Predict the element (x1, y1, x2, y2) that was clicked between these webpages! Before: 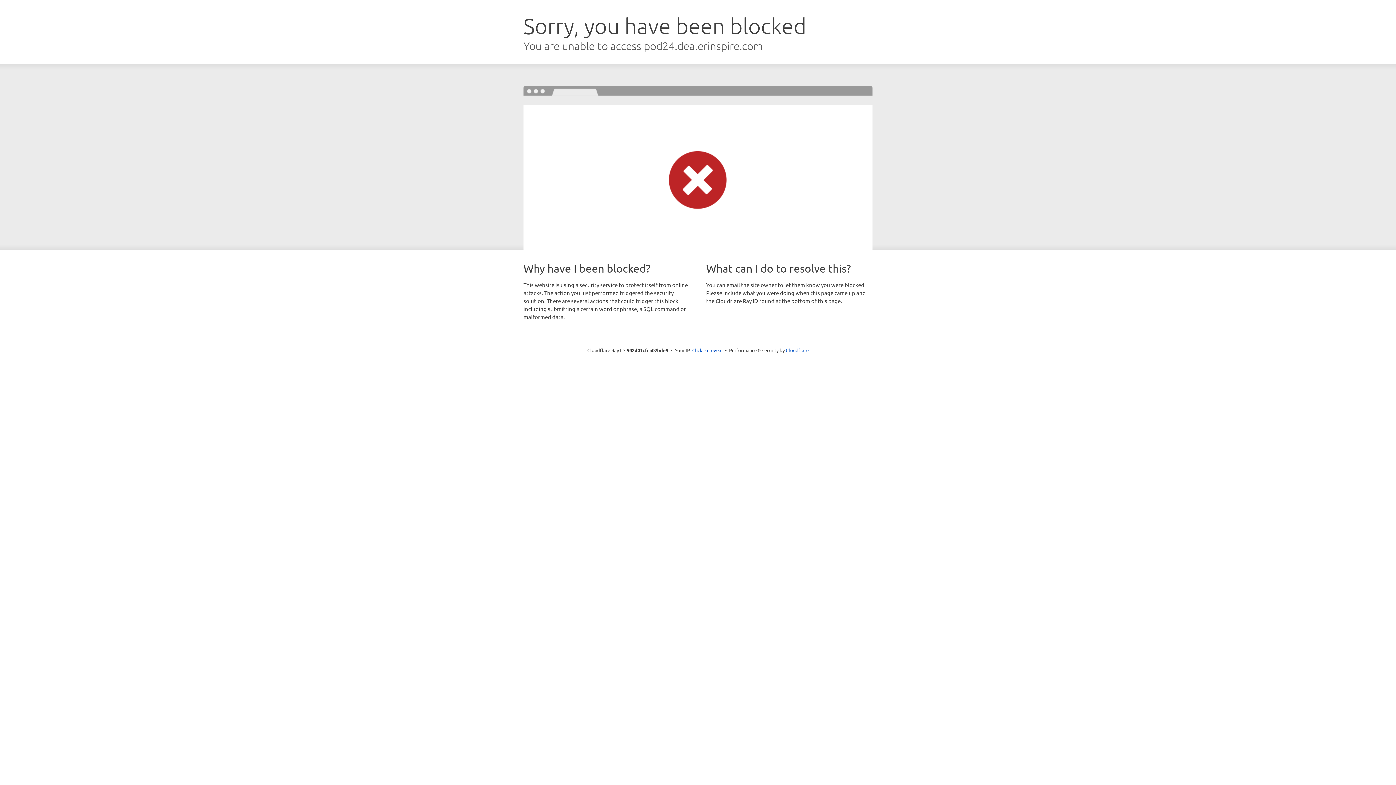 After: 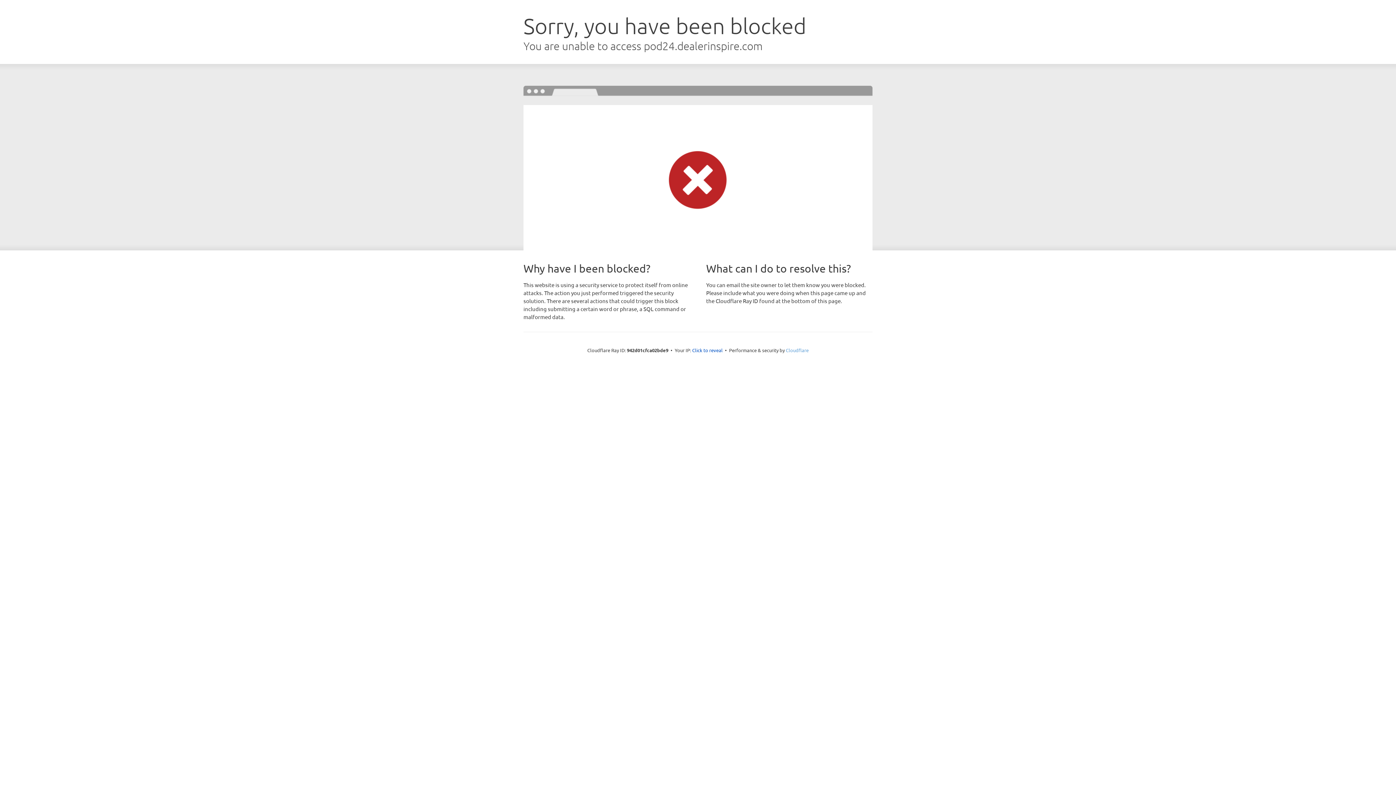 Action: bbox: (786, 347, 808, 353) label: Cloudflare